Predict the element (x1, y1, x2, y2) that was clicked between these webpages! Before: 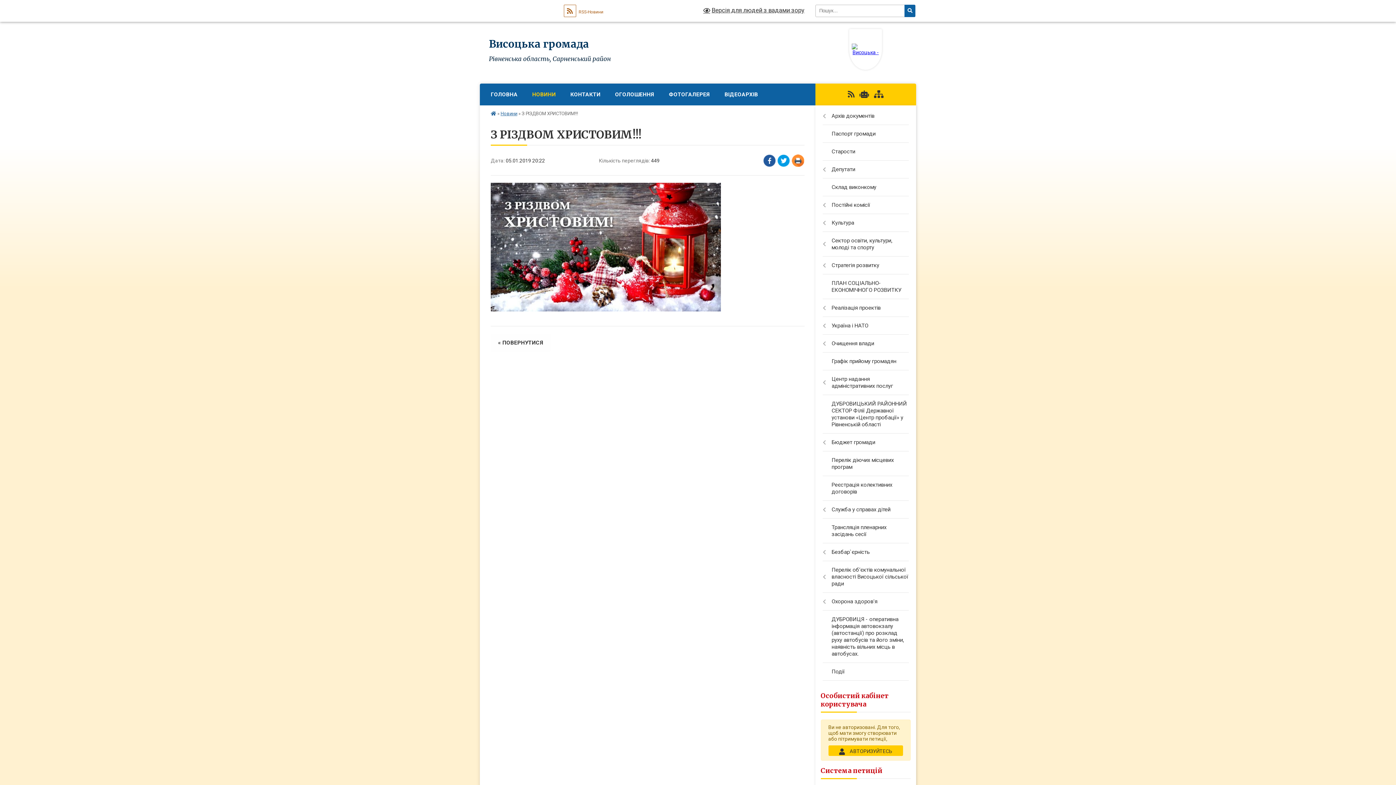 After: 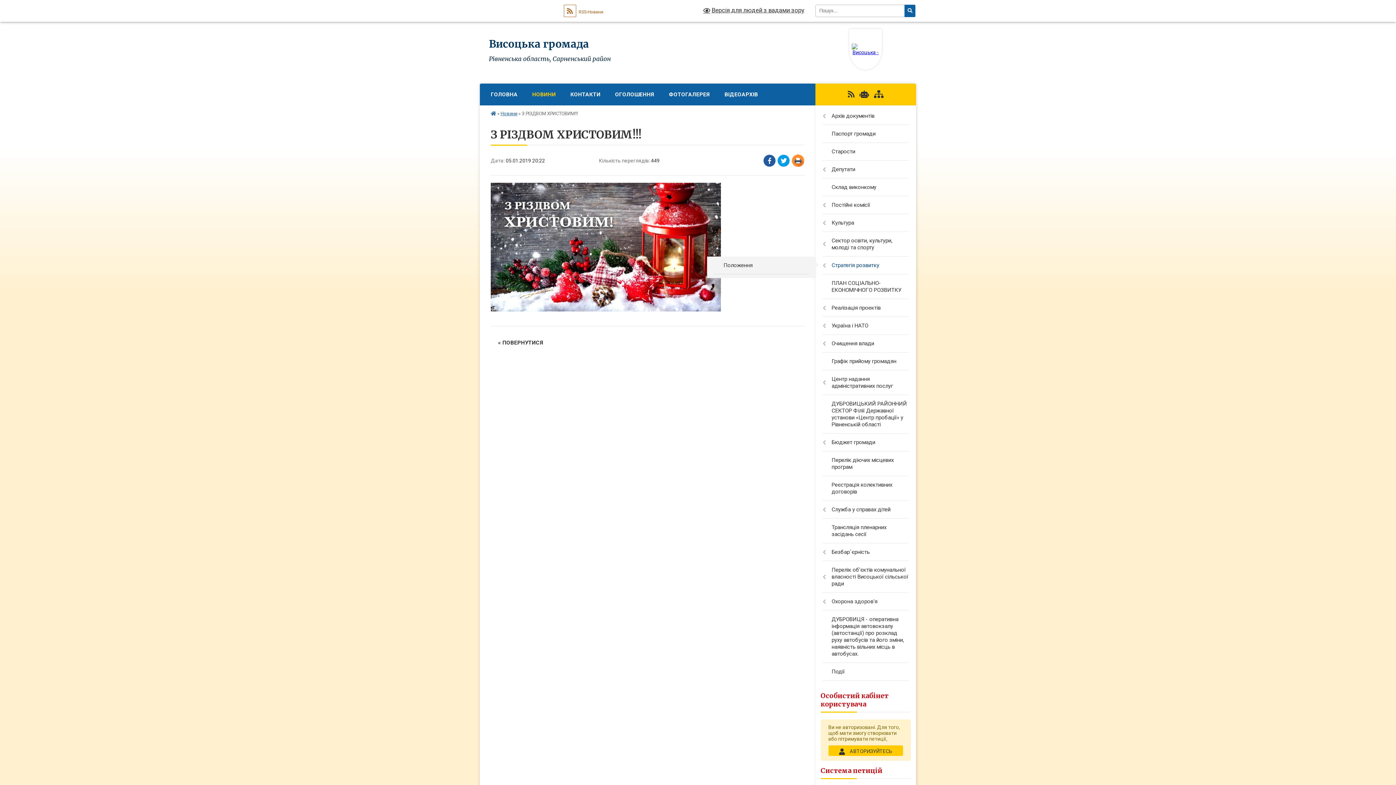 Action: label: Стратегія розвитку bbox: (815, 256, 916, 274)